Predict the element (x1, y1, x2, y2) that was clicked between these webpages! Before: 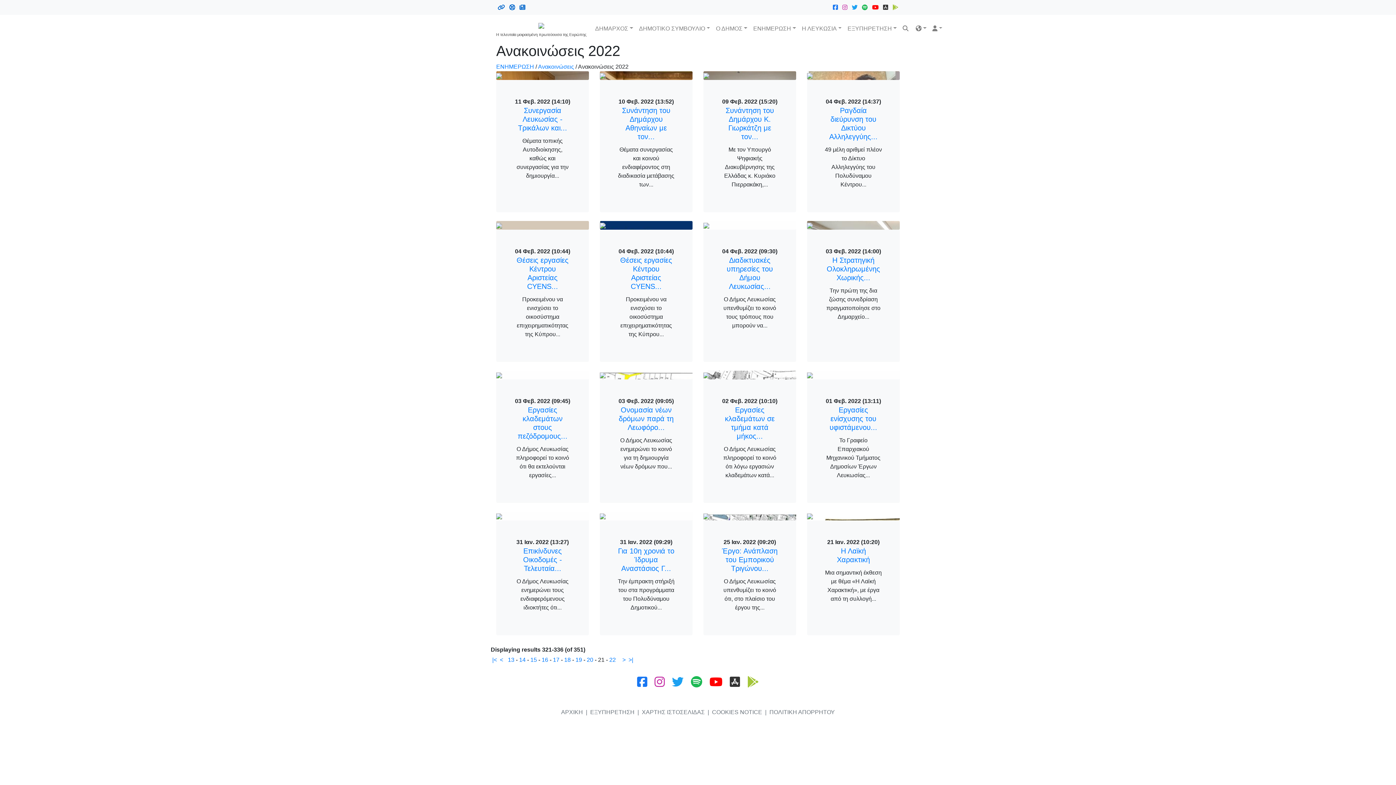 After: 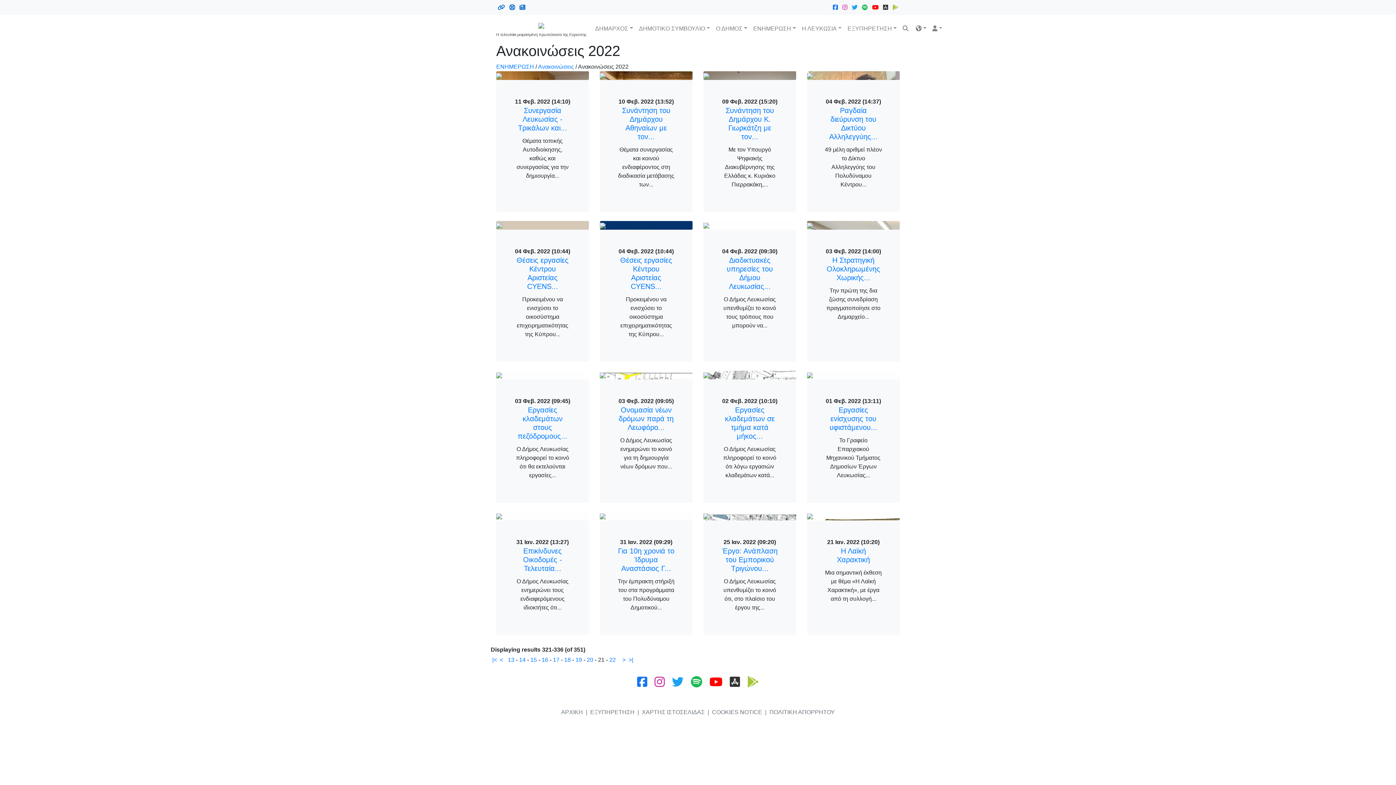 Action: bbox: (508, 4, 516, 10)